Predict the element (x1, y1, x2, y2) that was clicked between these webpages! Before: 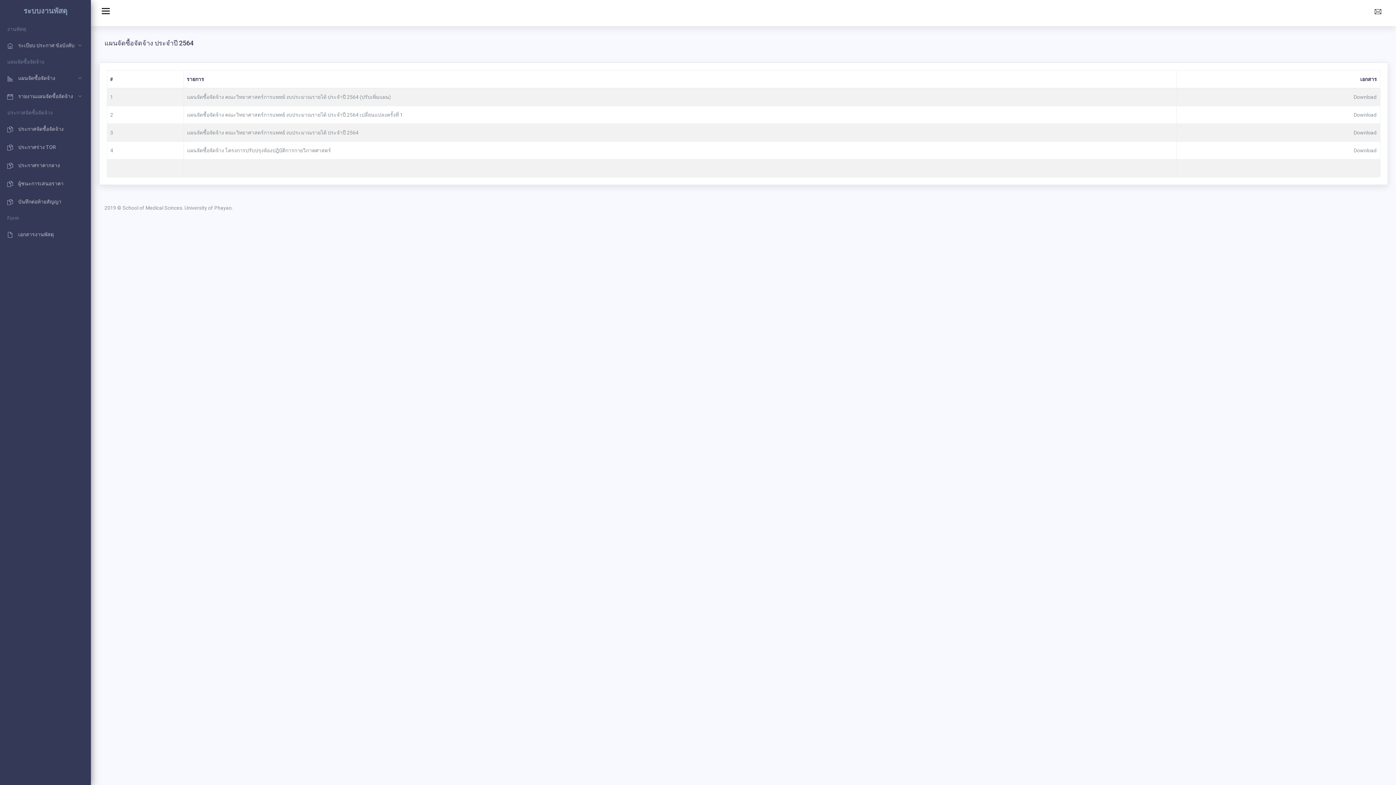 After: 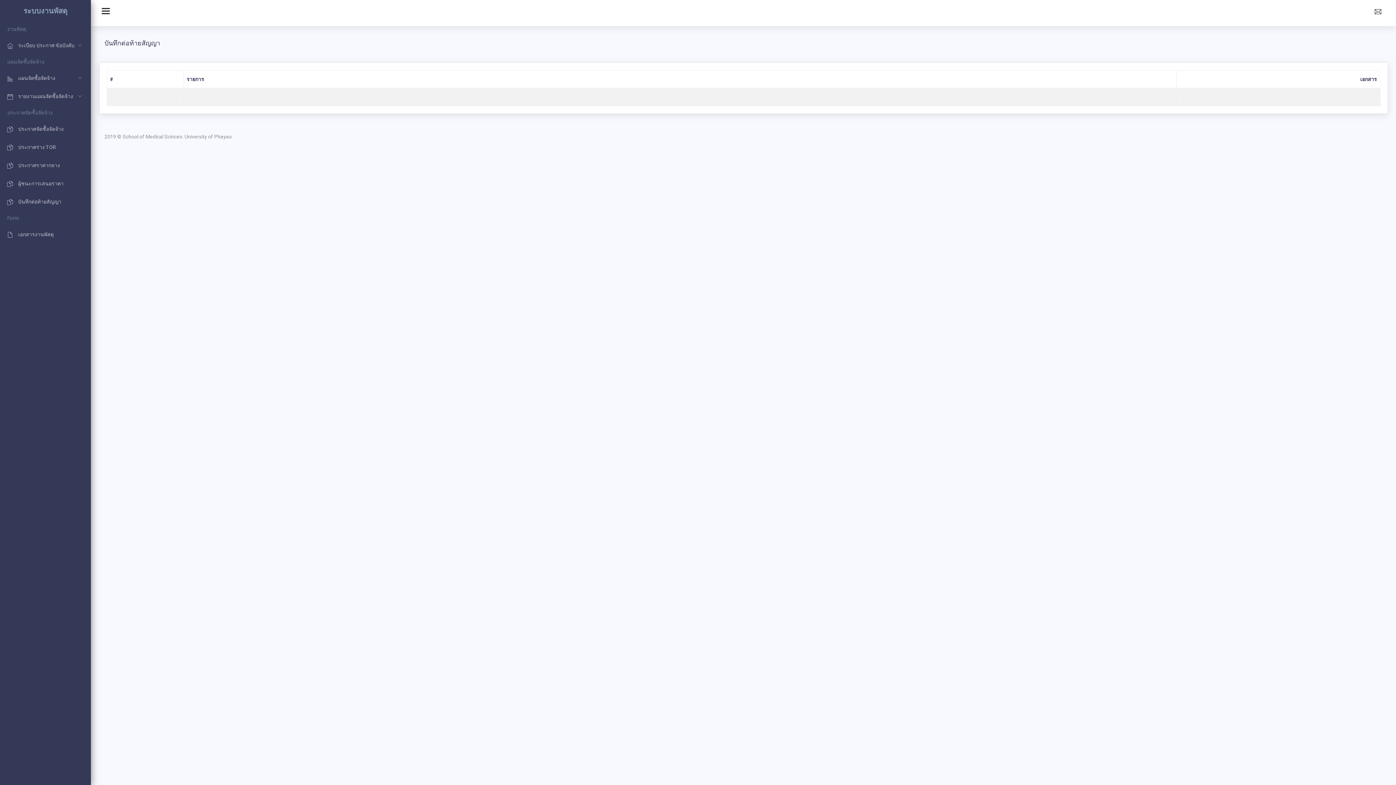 Action: label:  บันทึกต่อท้ายสัญญา bbox: (0, 192, 90, 210)